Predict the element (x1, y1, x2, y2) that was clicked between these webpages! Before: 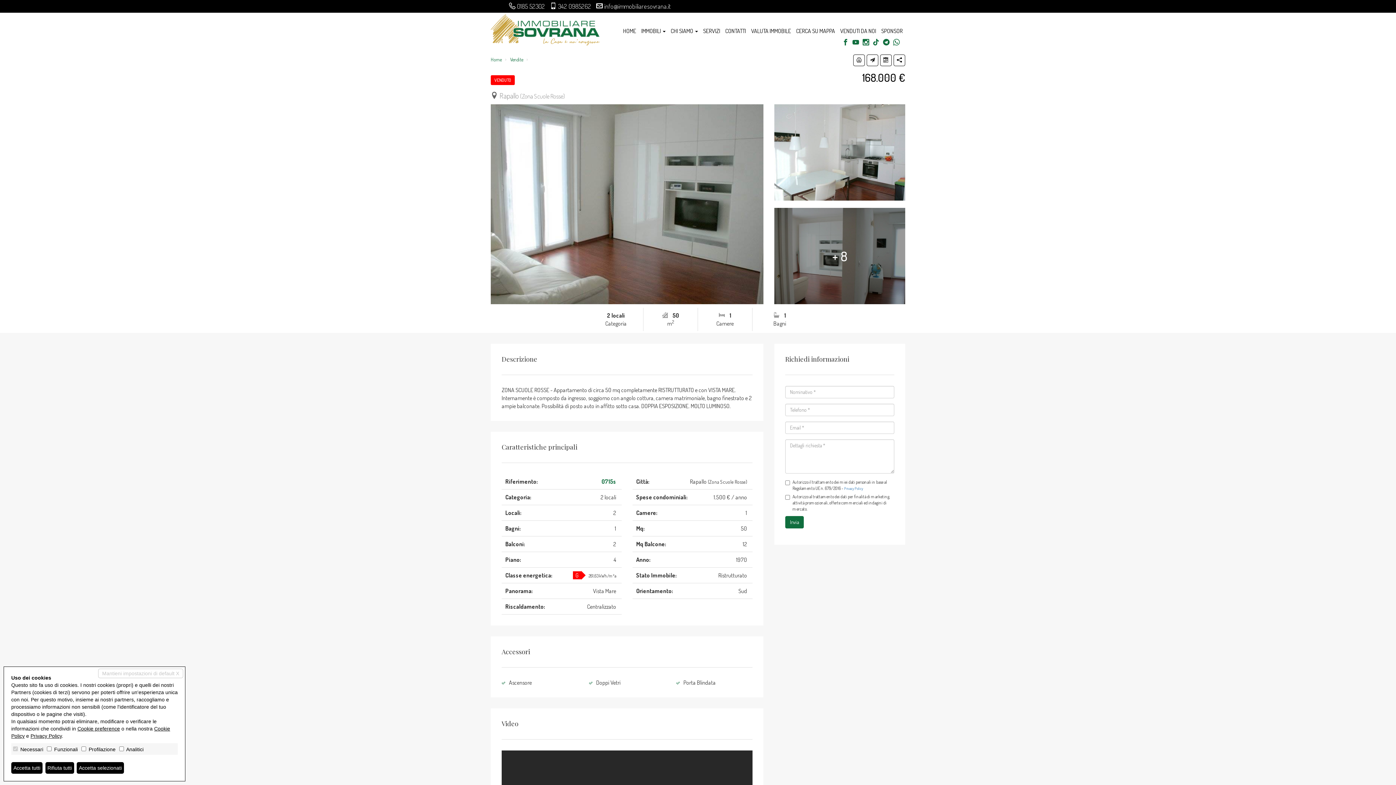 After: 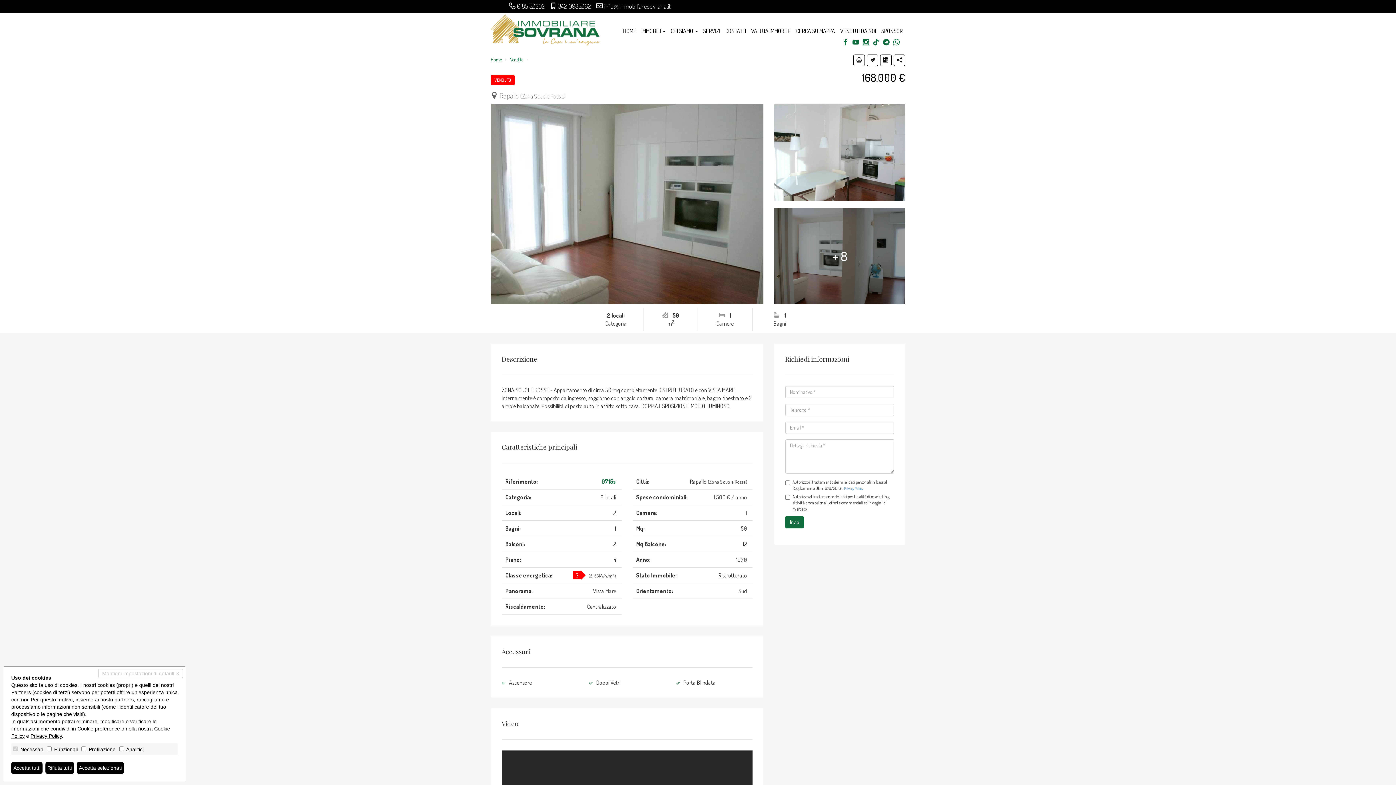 Action: bbox: (842, 38, 849, 47)